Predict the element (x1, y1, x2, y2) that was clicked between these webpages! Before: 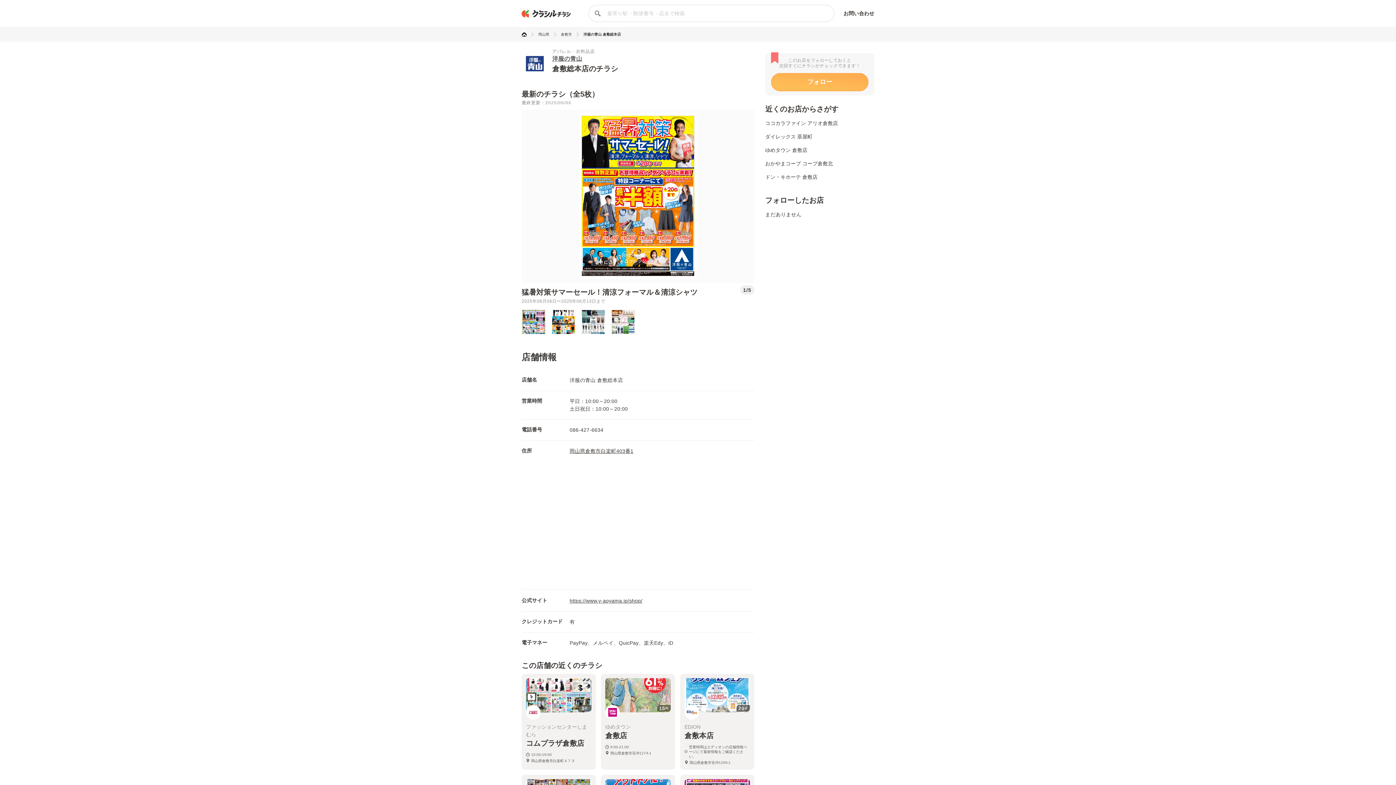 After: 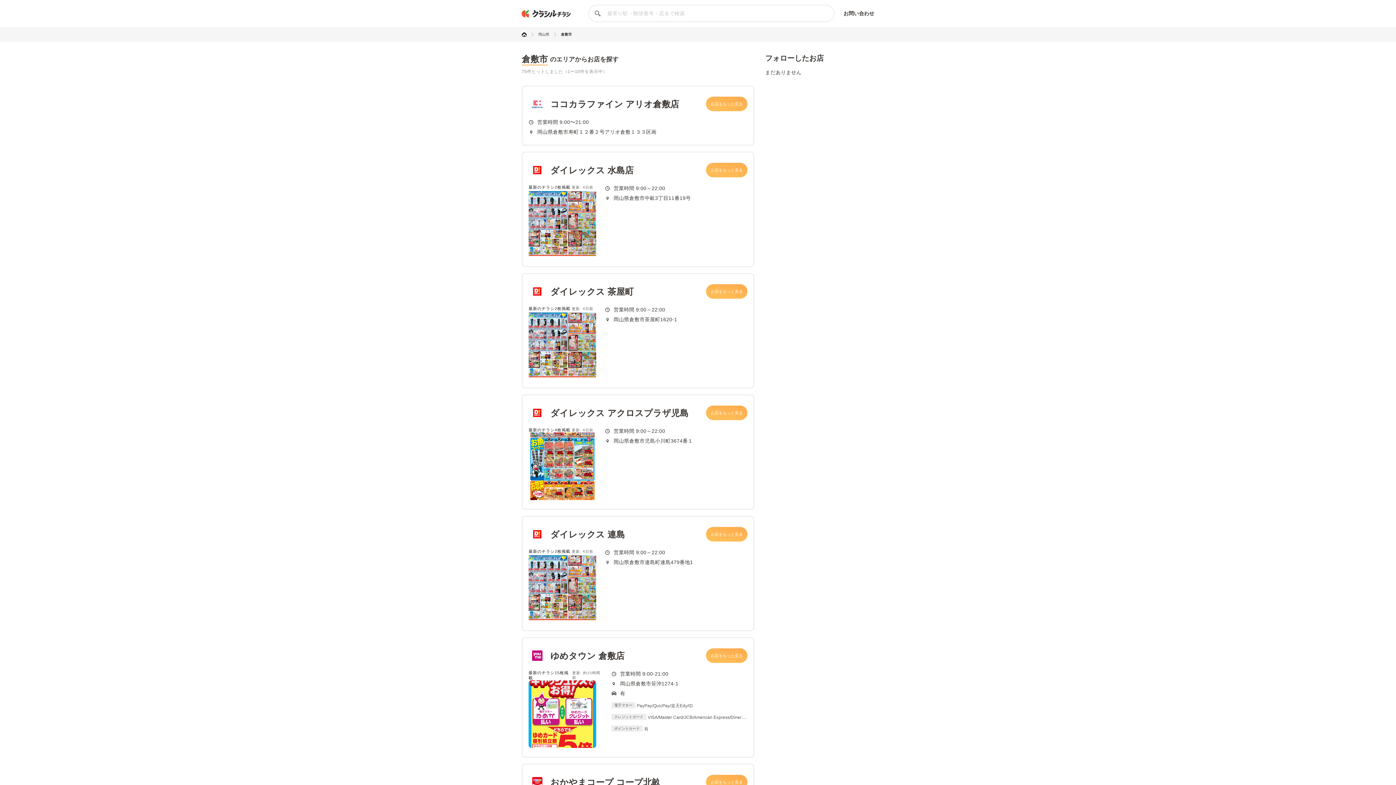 Action: label: 倉敷市 bbox: (561, 32, 572, 36)